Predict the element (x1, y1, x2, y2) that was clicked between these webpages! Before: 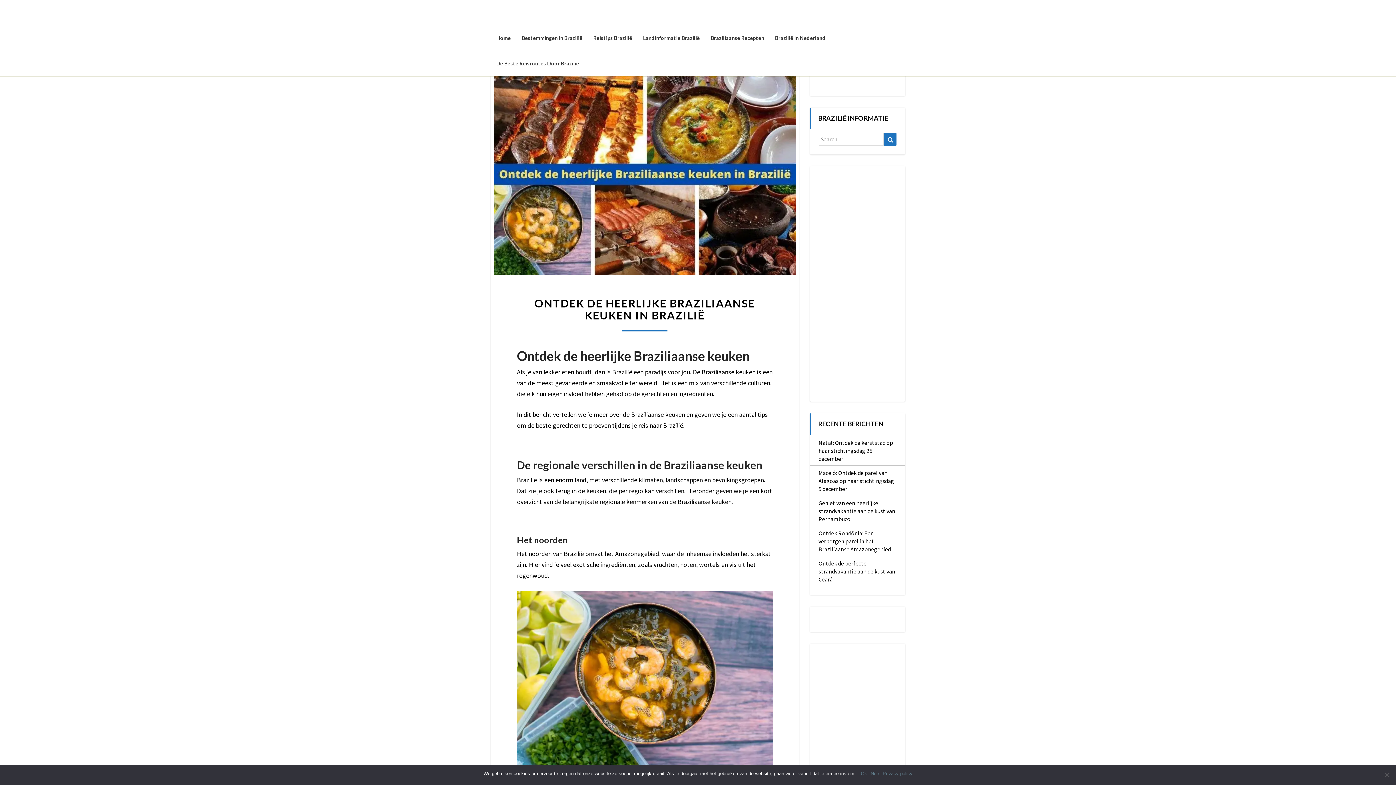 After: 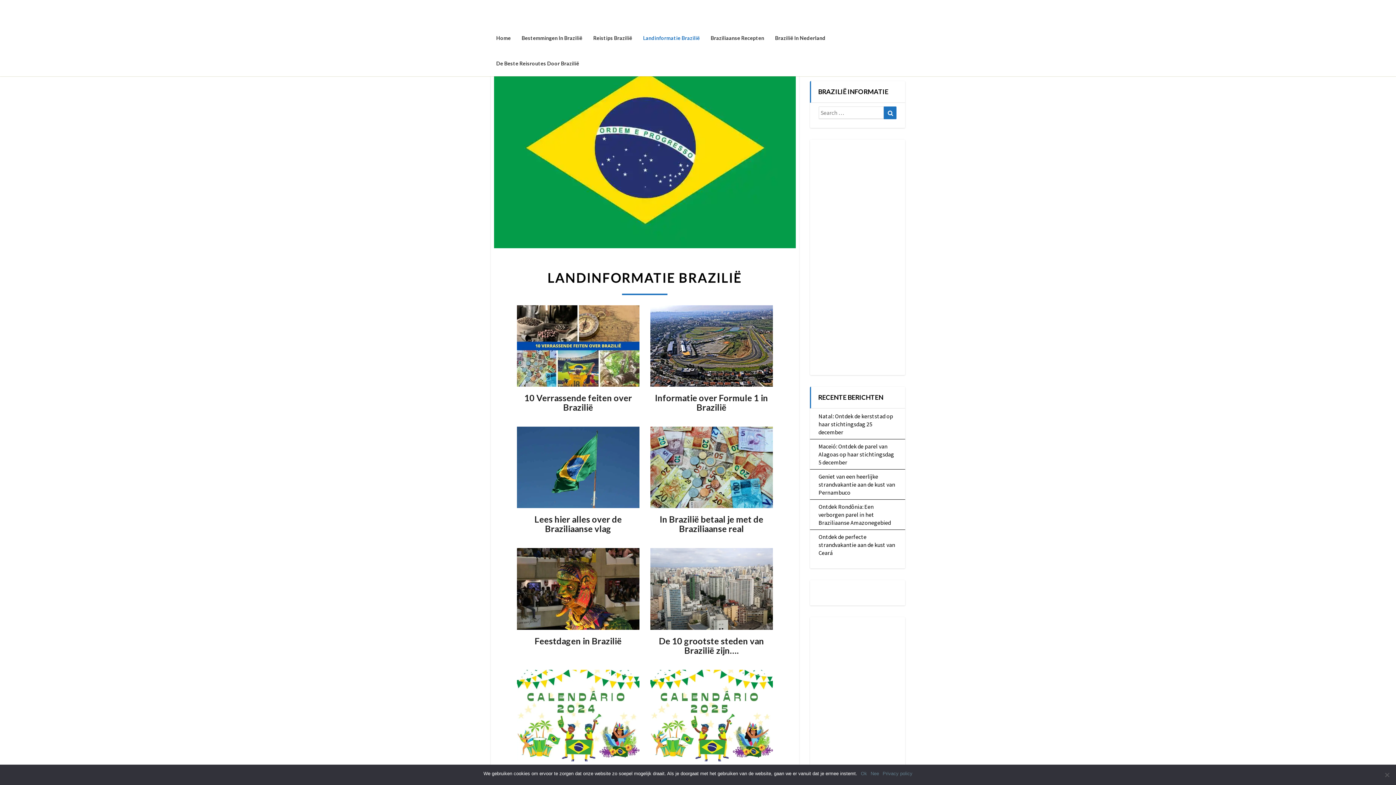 Action: bbox: (637, 25, 705, 50) label: Landinformatie Brazilië